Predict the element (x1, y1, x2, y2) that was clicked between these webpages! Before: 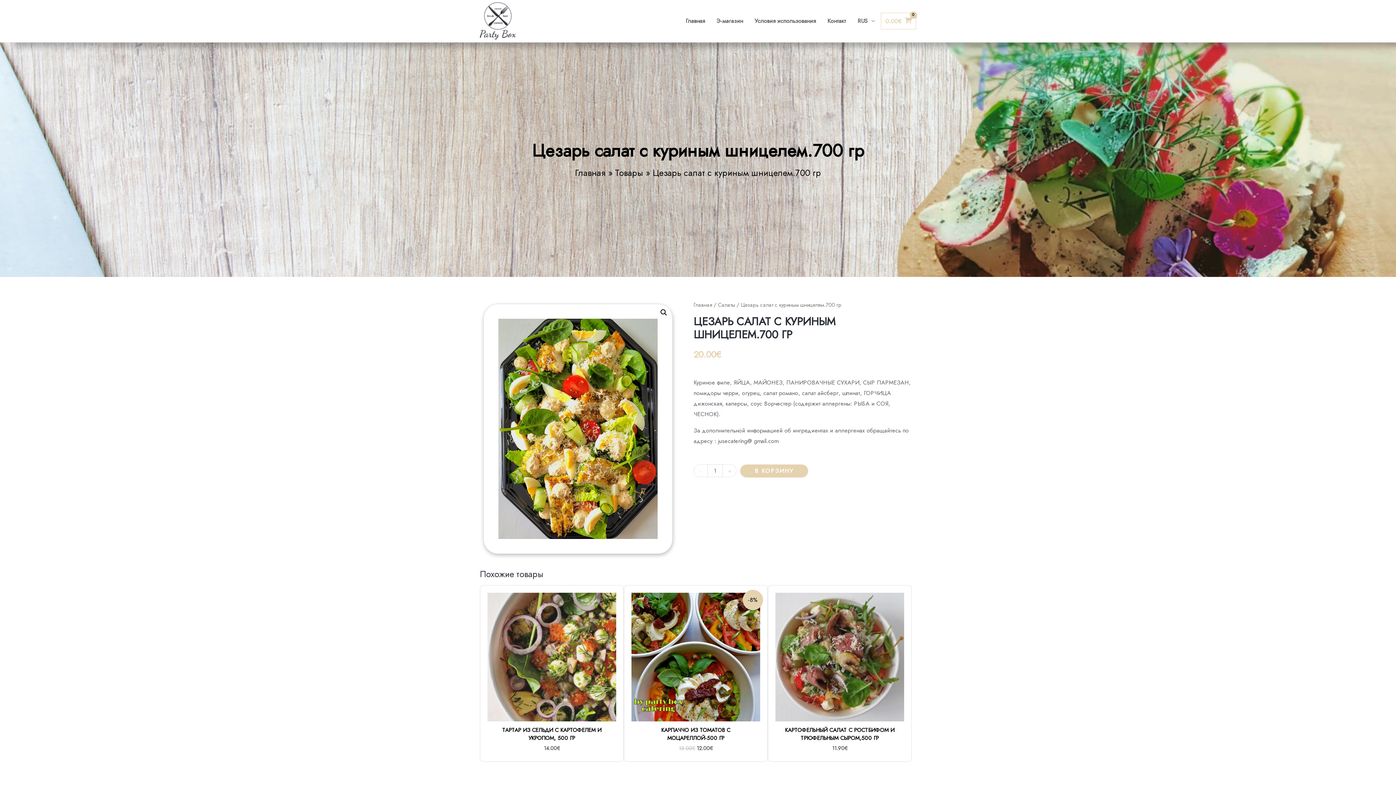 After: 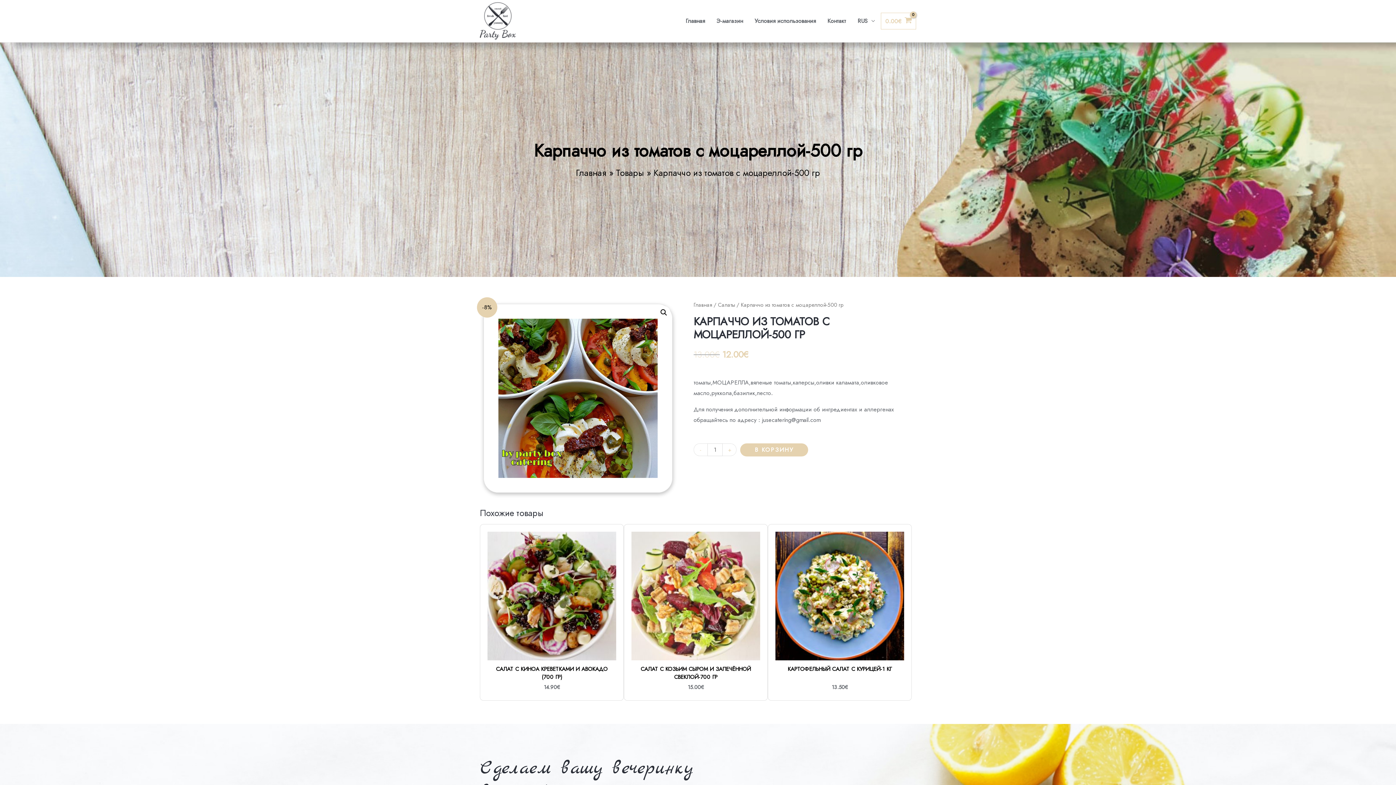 Action: bbox: (638, 726, 753, 742) label: КАРПАЧЧО ИЗ ТОМАТОВ С МОЦАРЕЛЛОЙ-500 ГР